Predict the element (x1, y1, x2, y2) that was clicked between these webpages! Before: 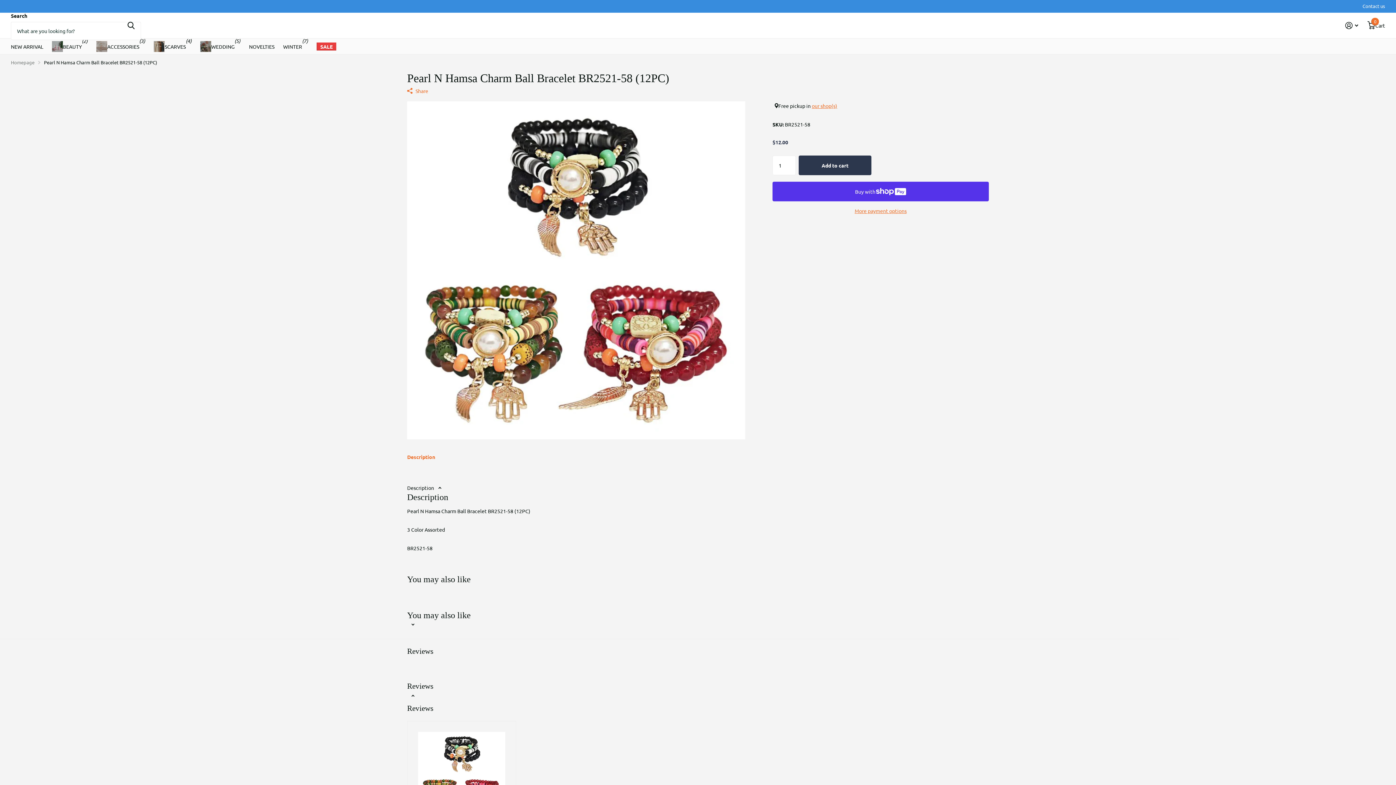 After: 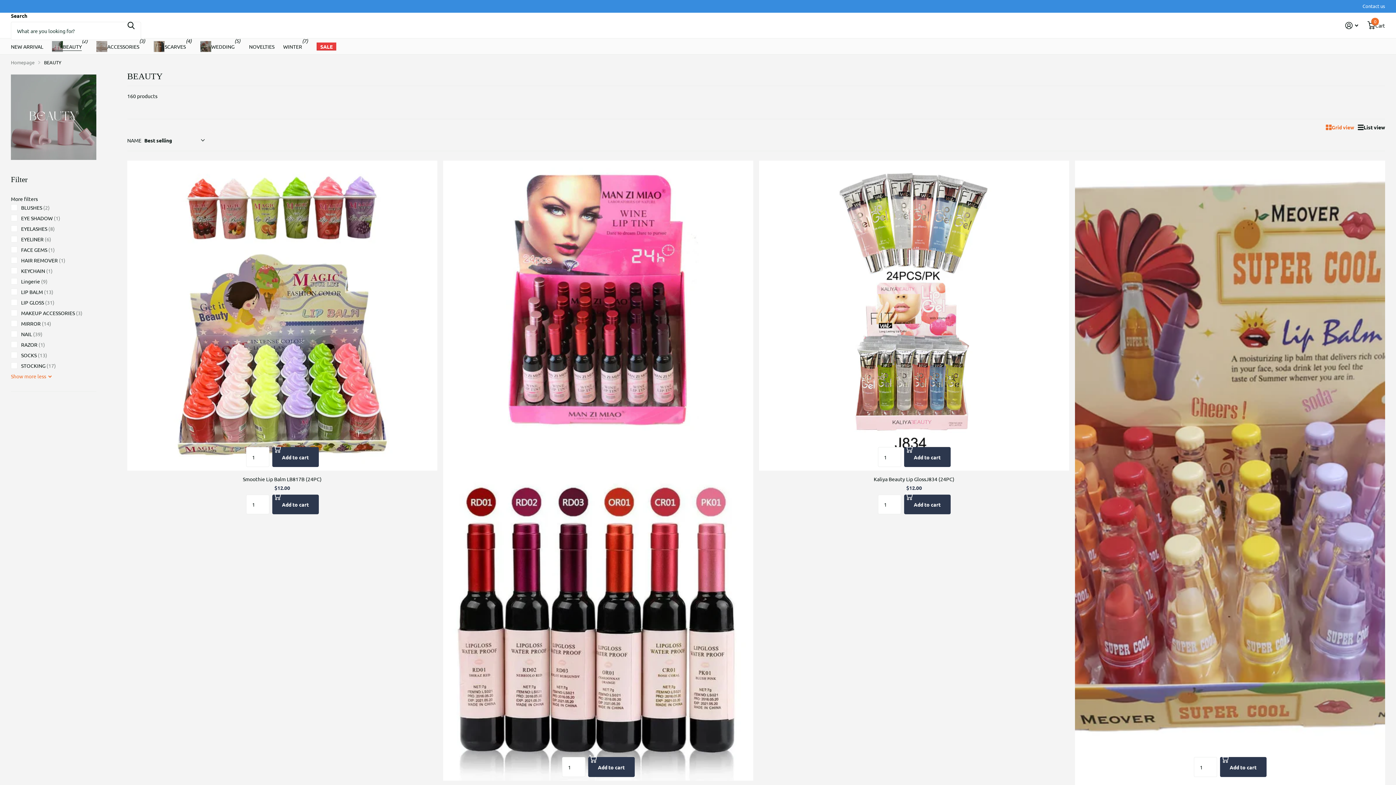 Action: bbox: (52, 38, 81, 54) label: BEAUTY